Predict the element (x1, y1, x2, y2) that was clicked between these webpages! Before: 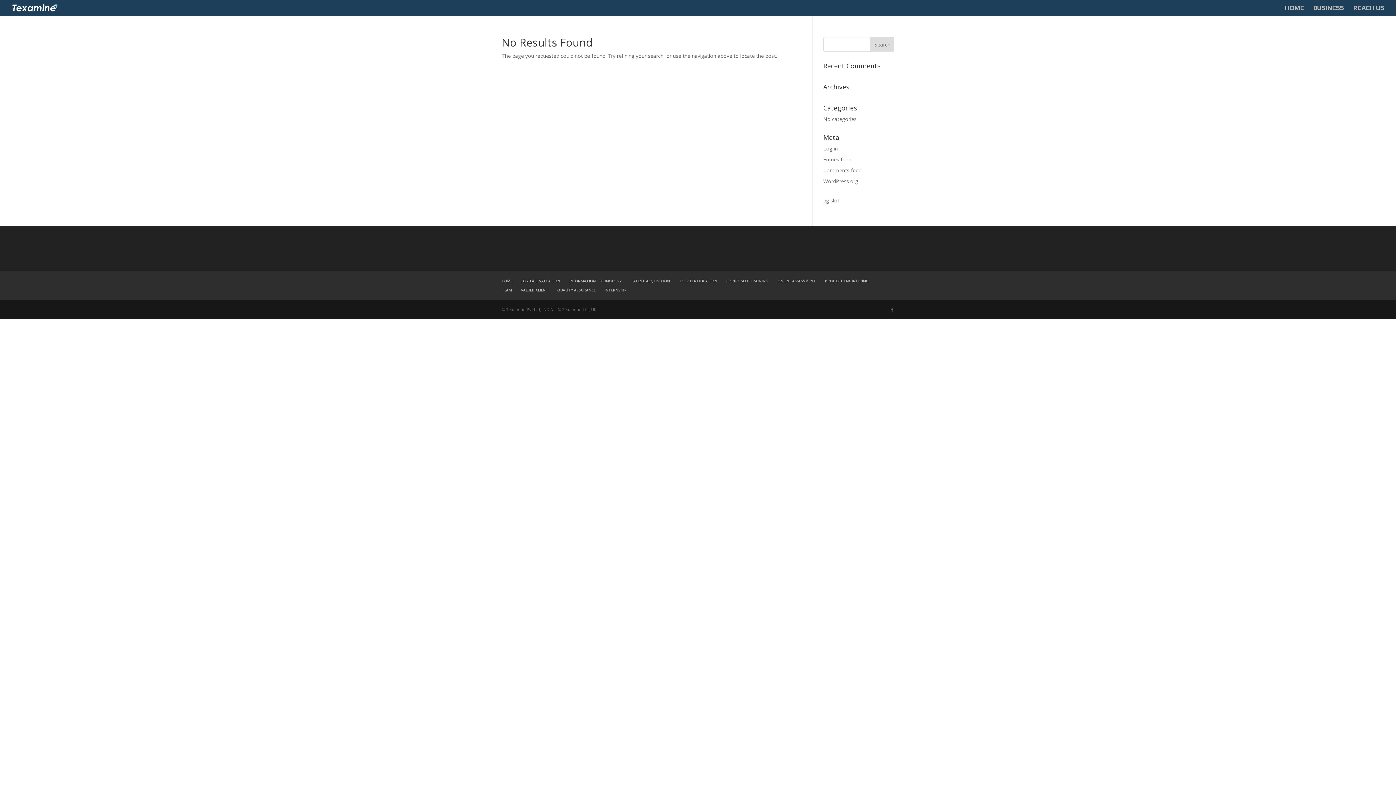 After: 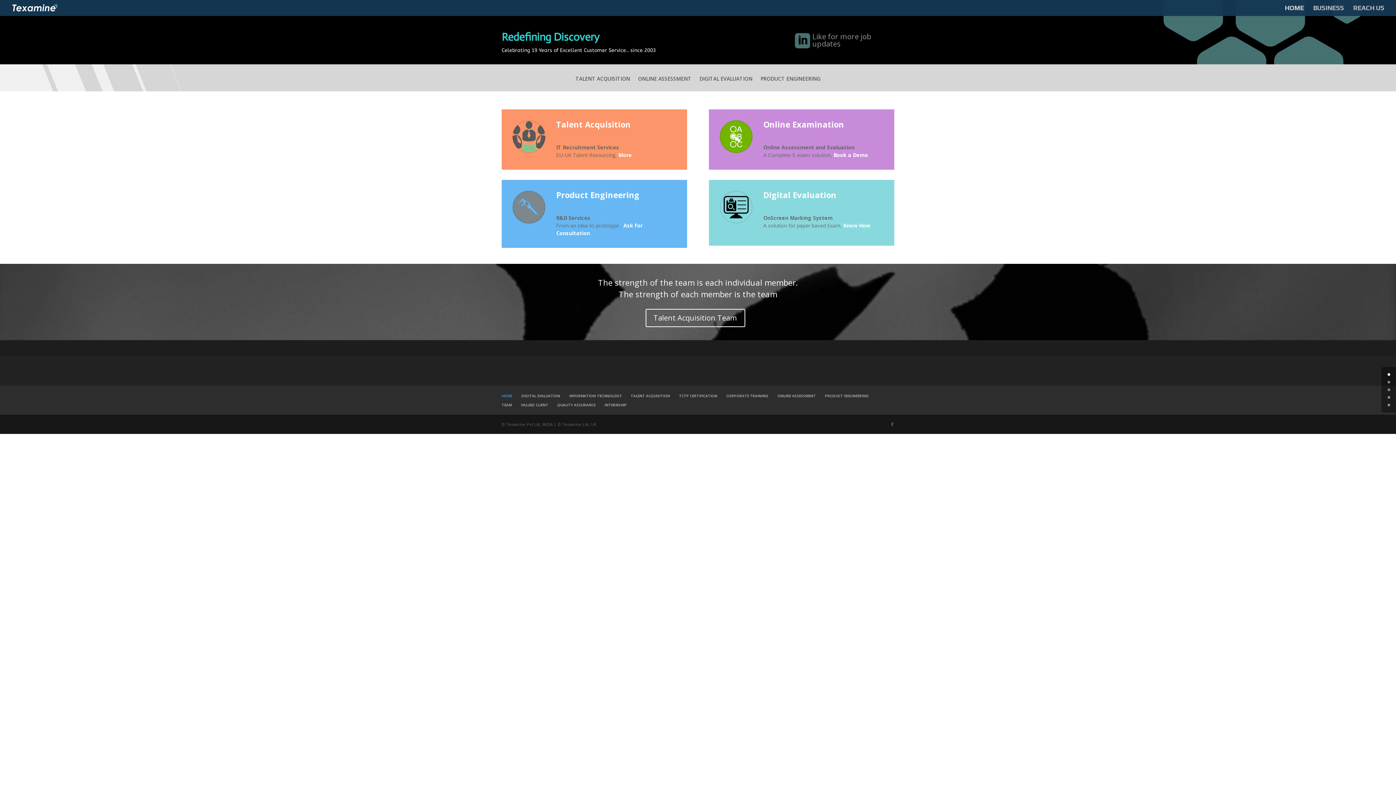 Action: bbox: (1285, 5, 1304, 16) label: HOME